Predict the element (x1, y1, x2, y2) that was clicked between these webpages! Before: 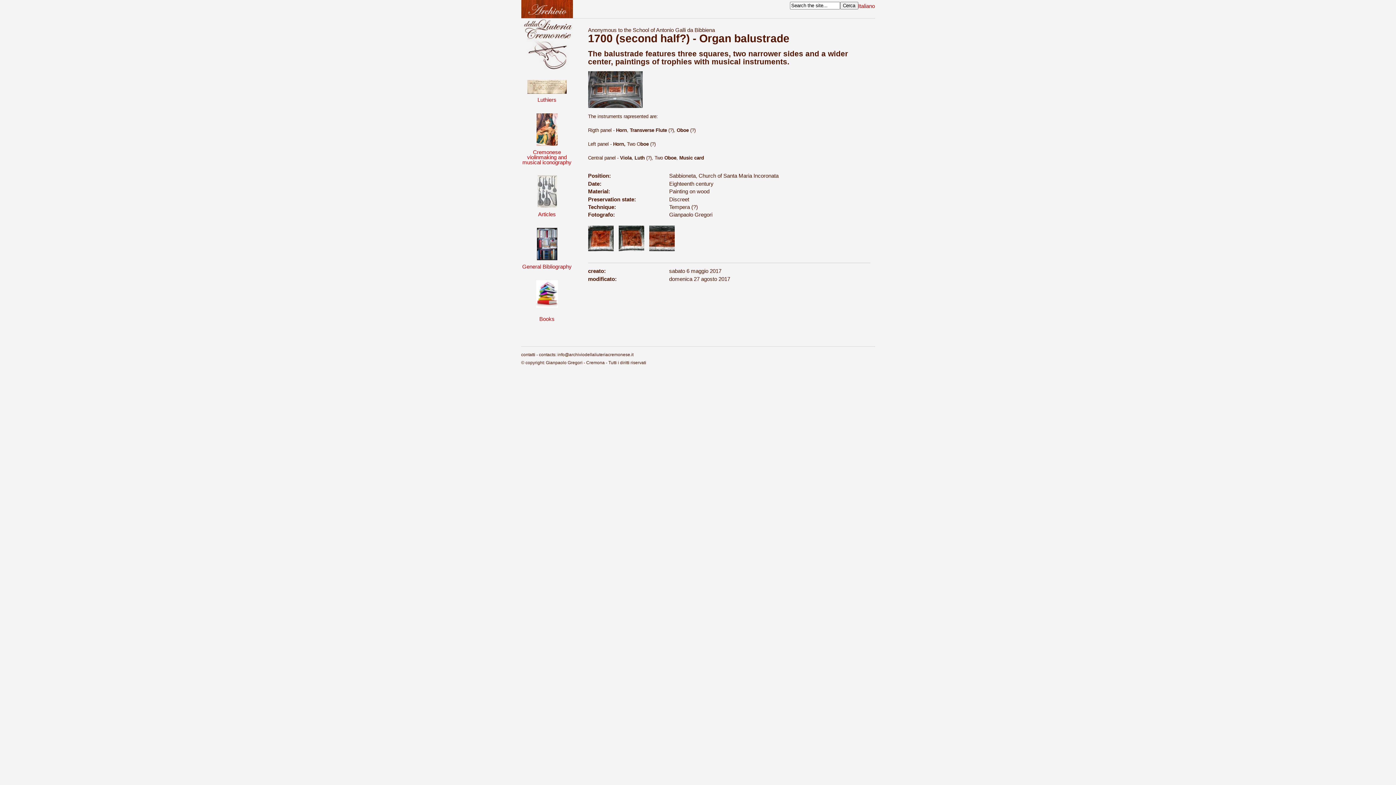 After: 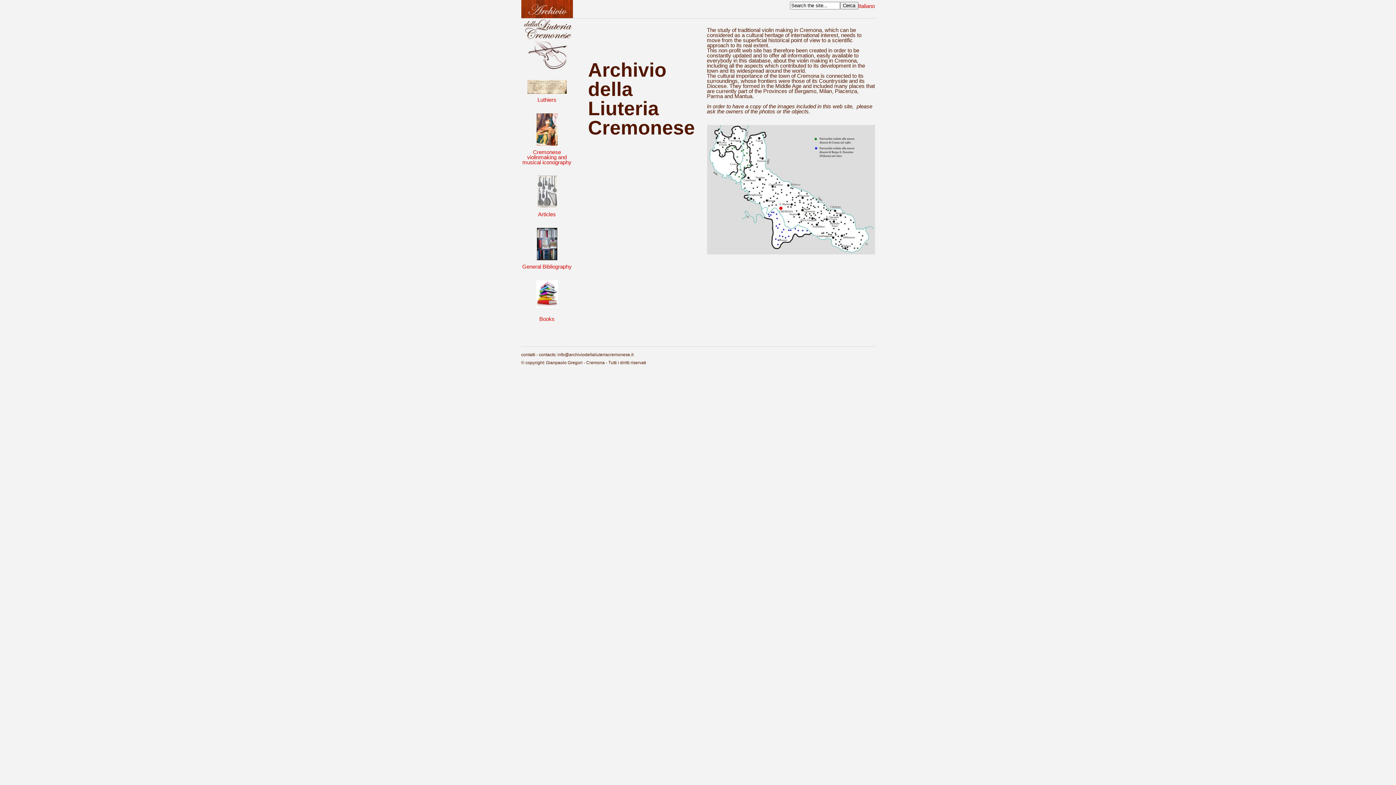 Action: bbox: (521, 18, 572, 69)